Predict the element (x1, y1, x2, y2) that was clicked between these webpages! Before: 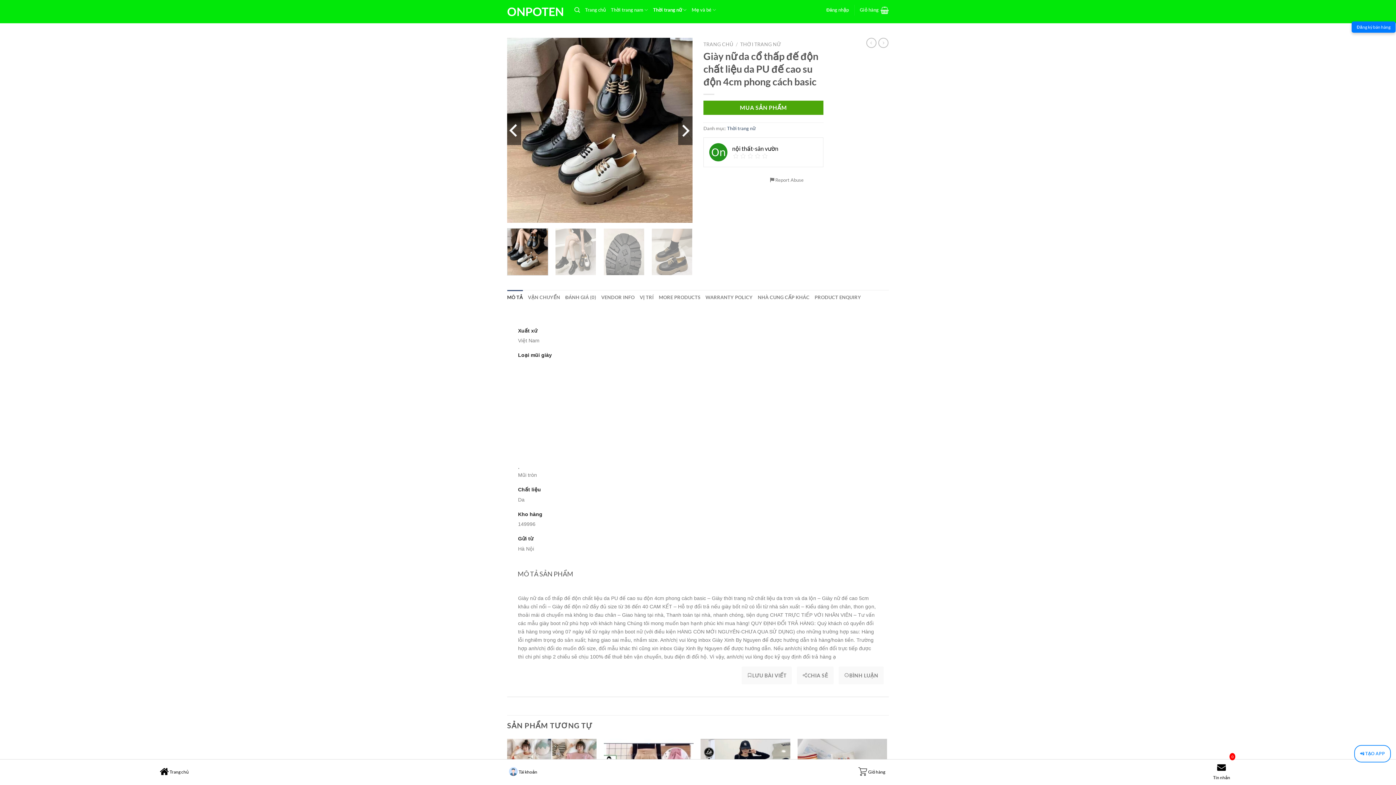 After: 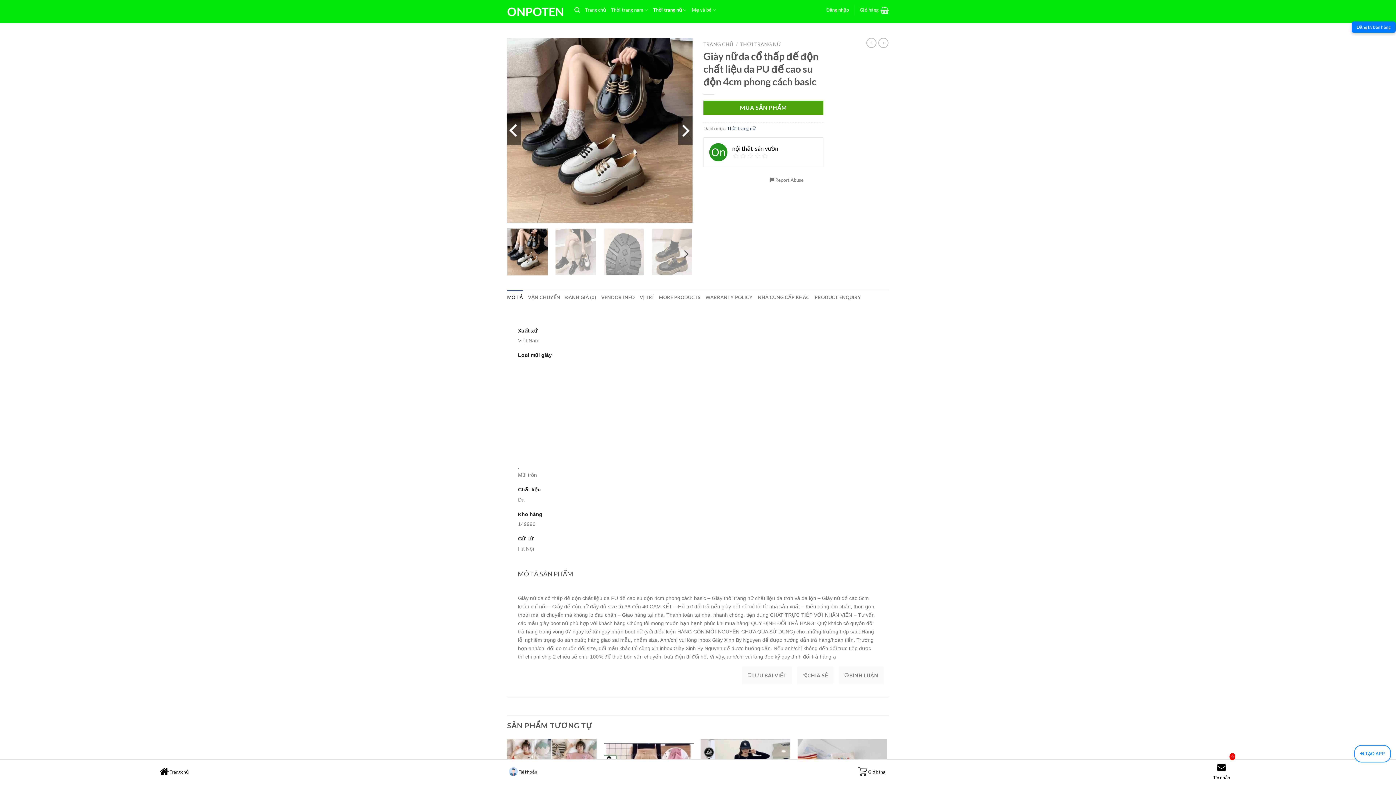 Action: bbox: (507, 228, 548, 275)